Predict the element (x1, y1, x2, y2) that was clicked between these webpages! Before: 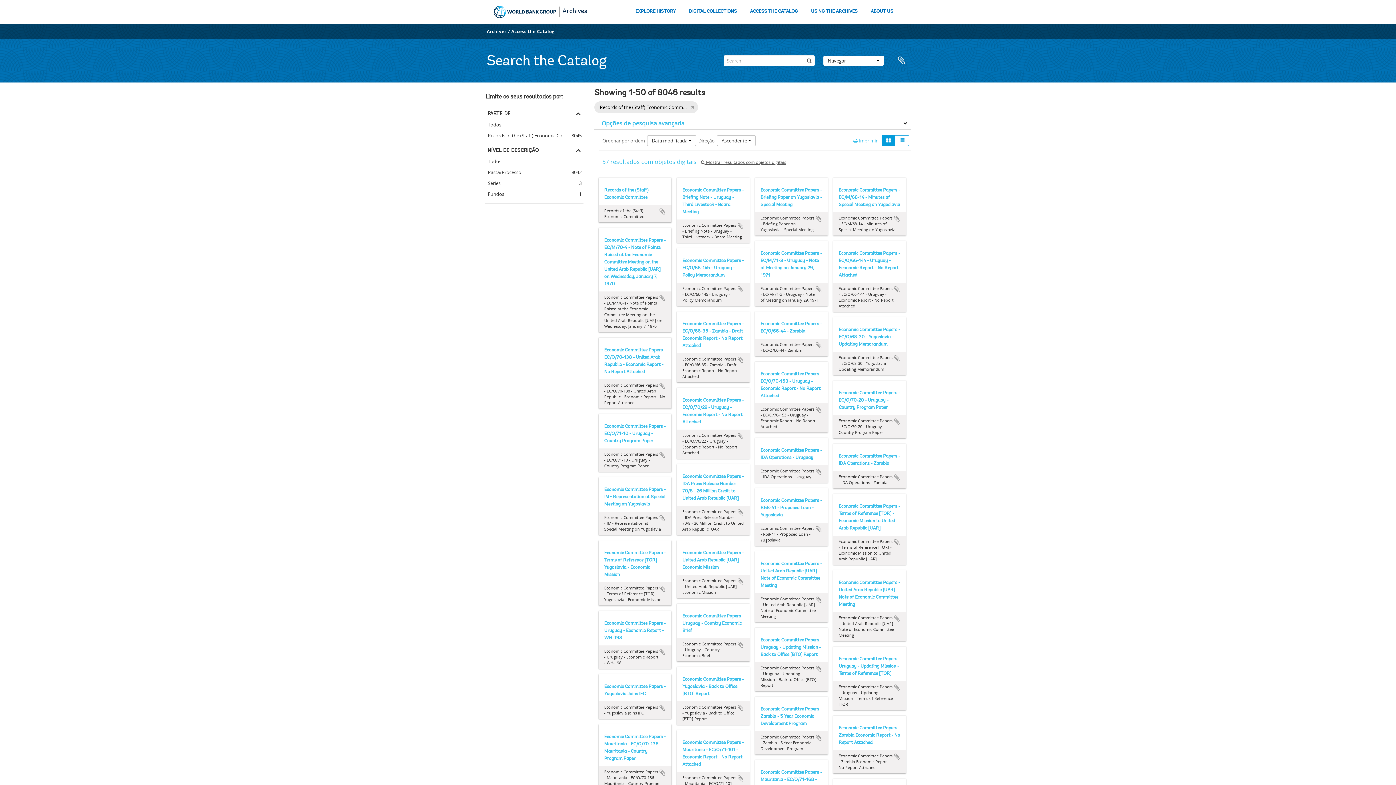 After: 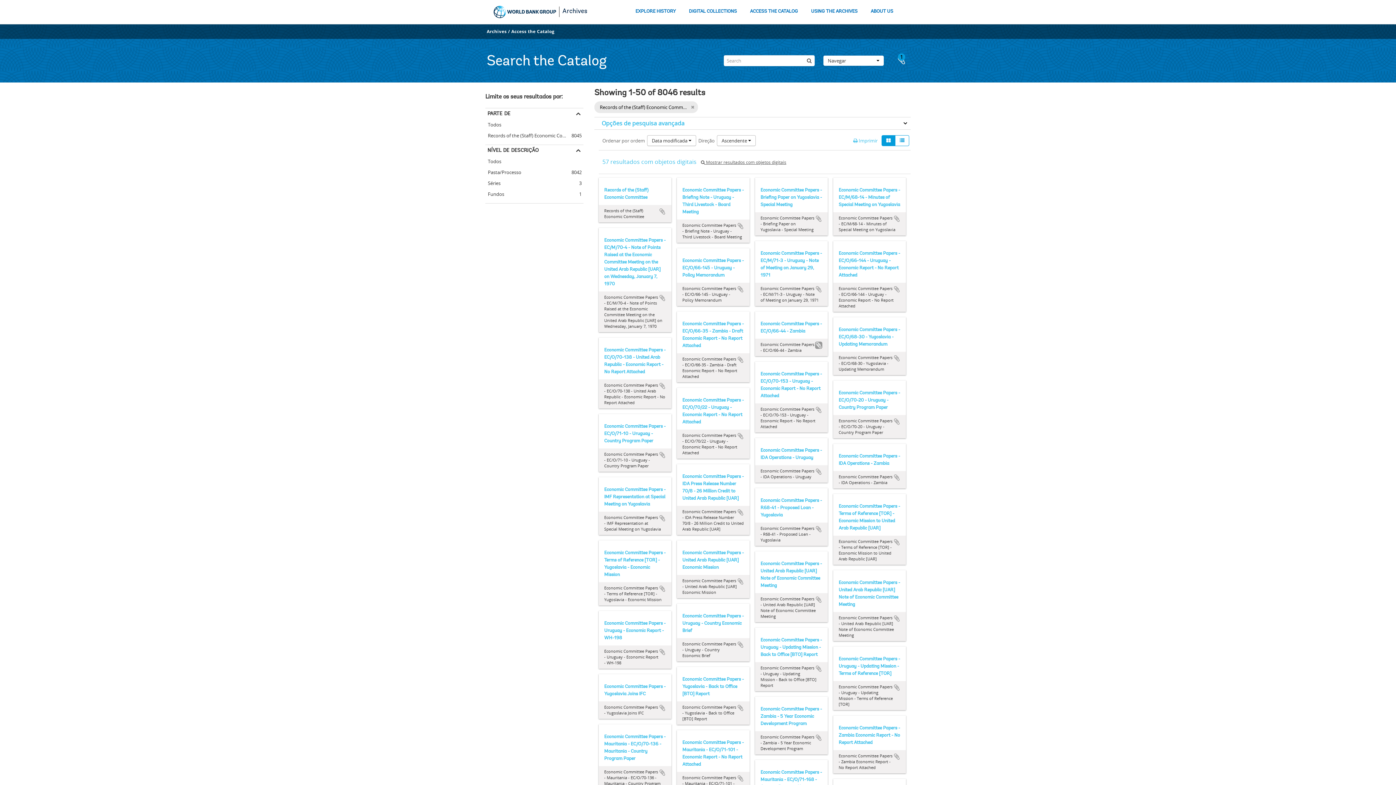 Action: label: Adicionar à área de transferência bbox: (815, 341, 822, 349)